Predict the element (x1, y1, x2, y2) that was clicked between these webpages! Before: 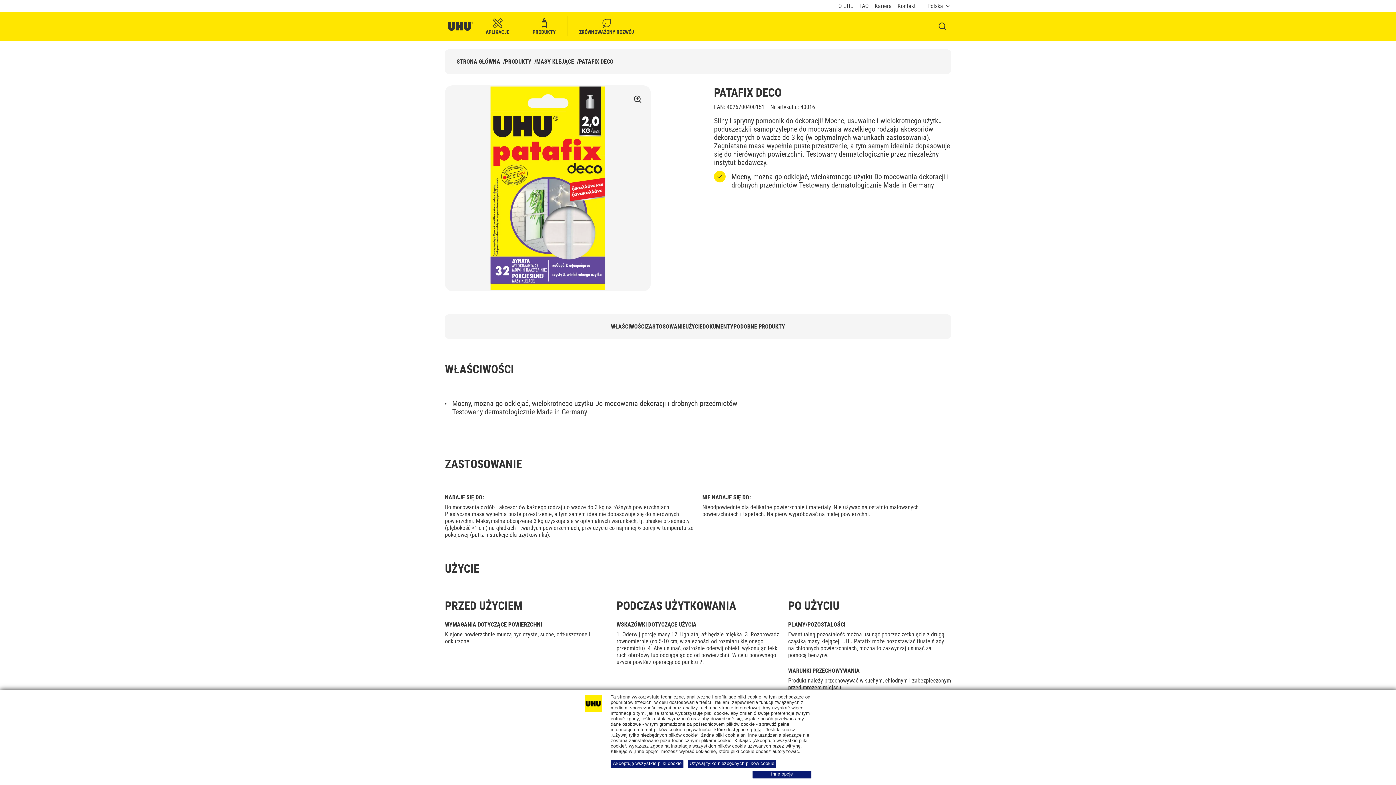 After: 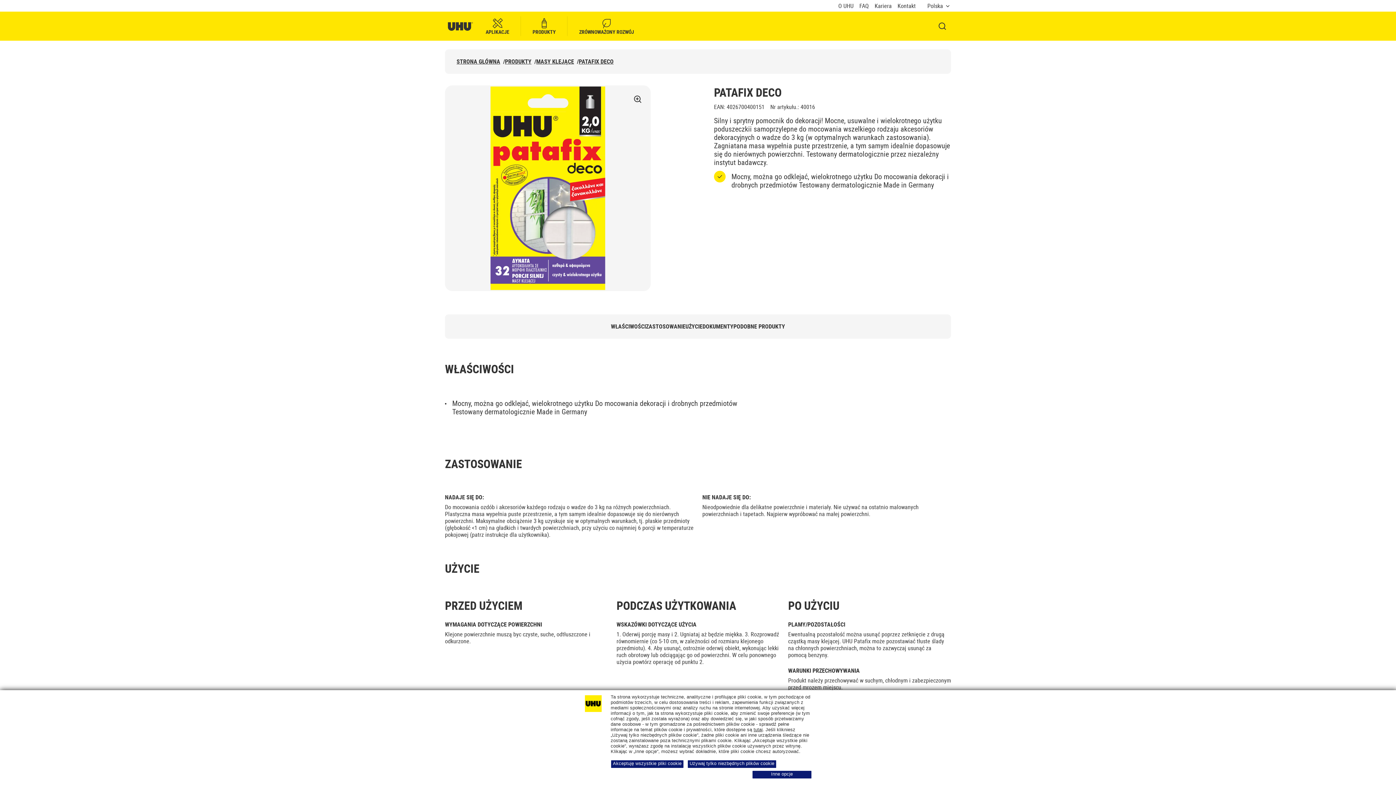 Action: label: PATAFIX DECO bbox: (578, 58, 613, 65)